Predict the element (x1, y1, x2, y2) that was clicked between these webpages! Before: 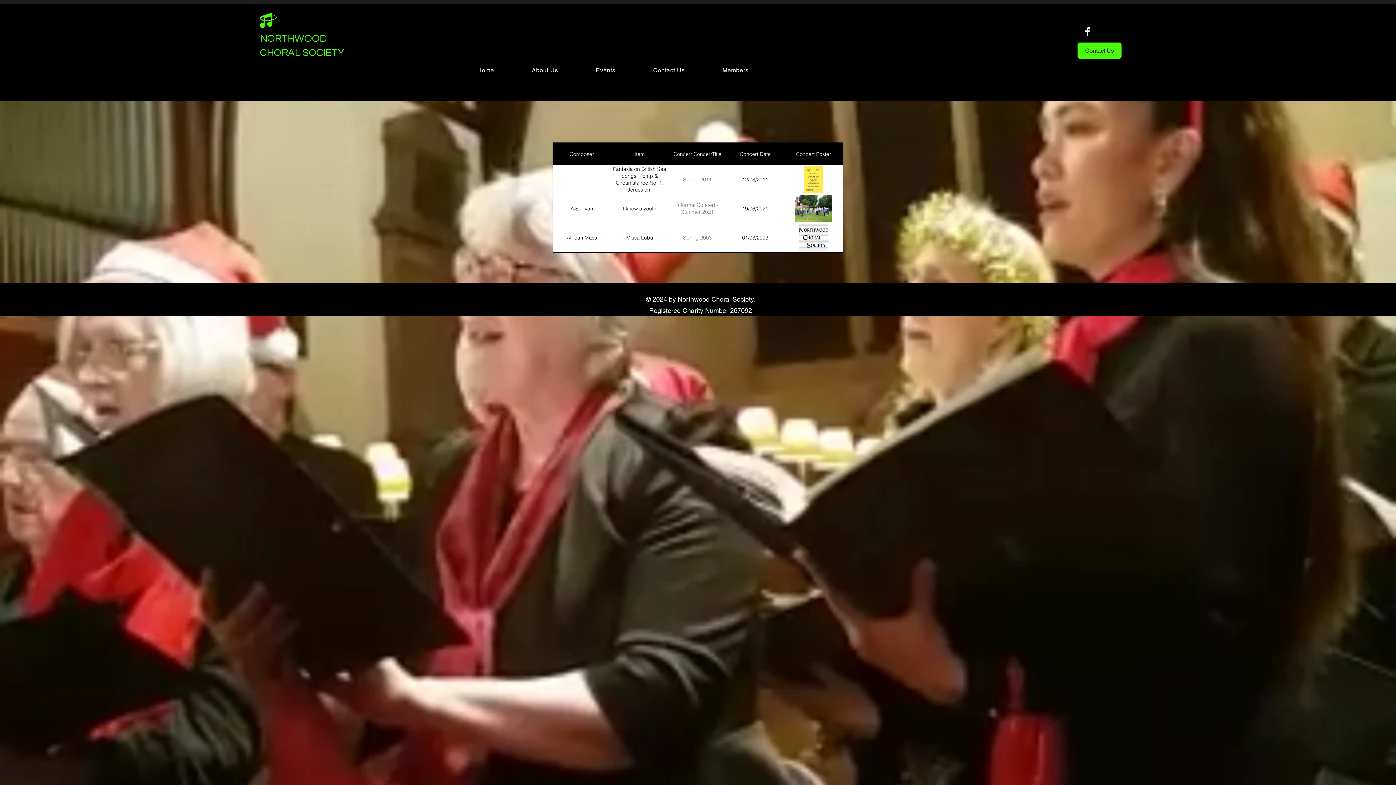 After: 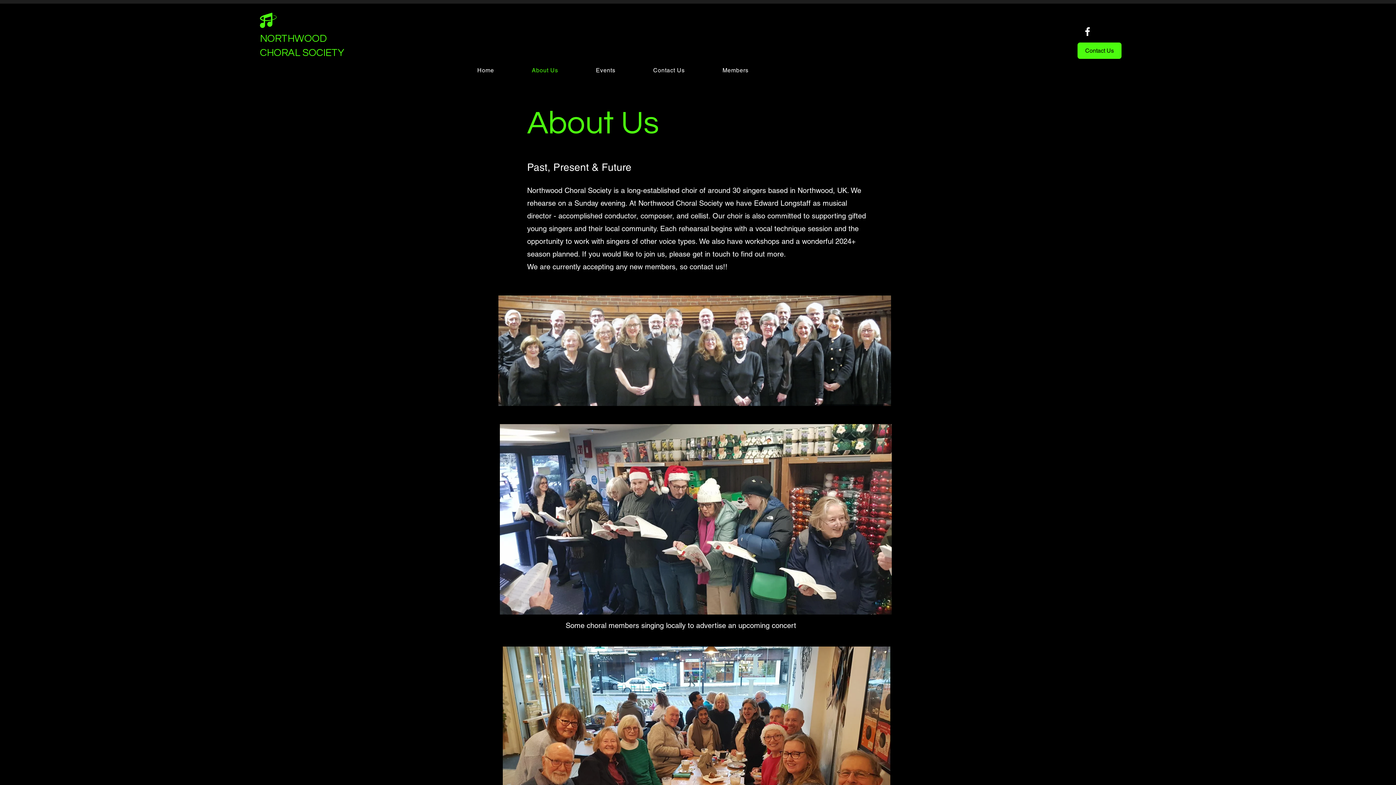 Action: label: About Us bbox: (514, 63, 575, 77)